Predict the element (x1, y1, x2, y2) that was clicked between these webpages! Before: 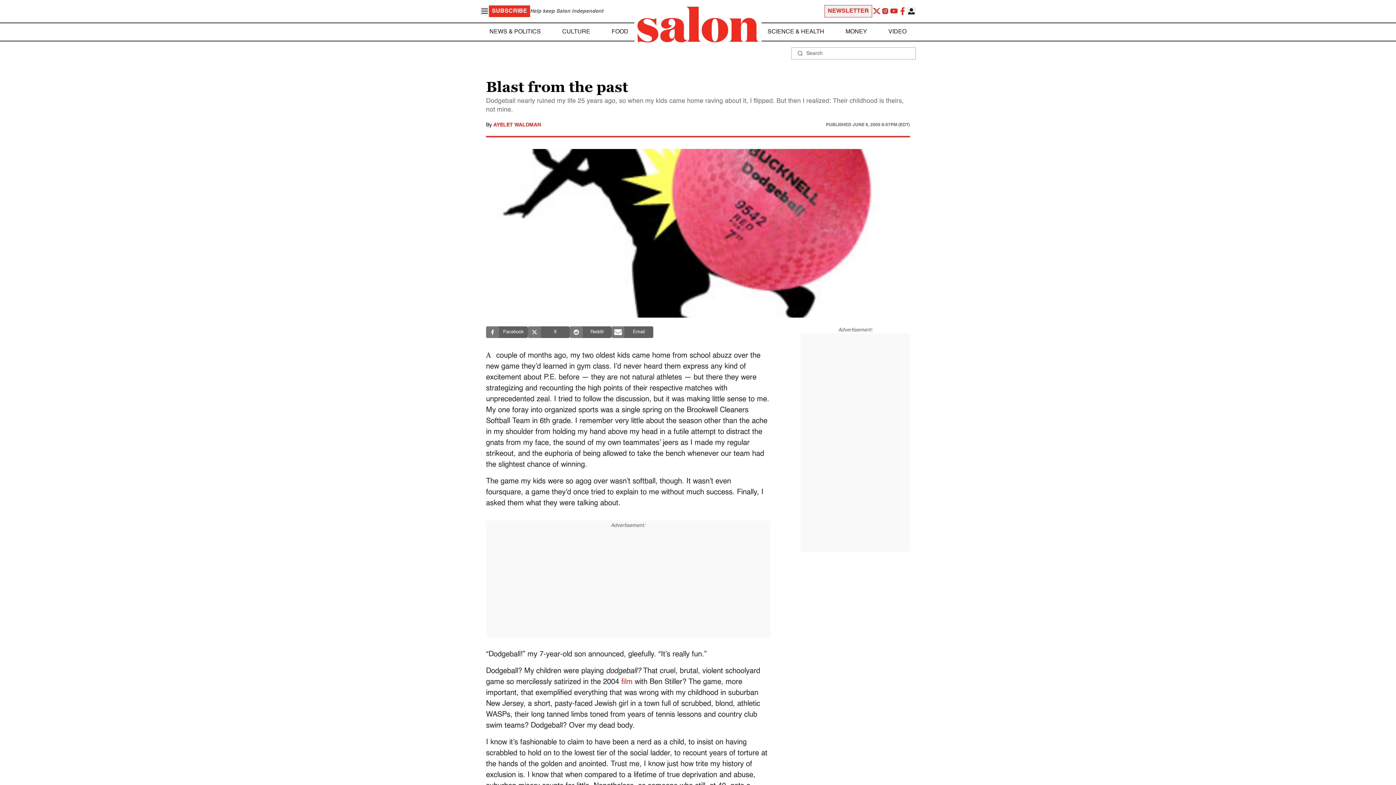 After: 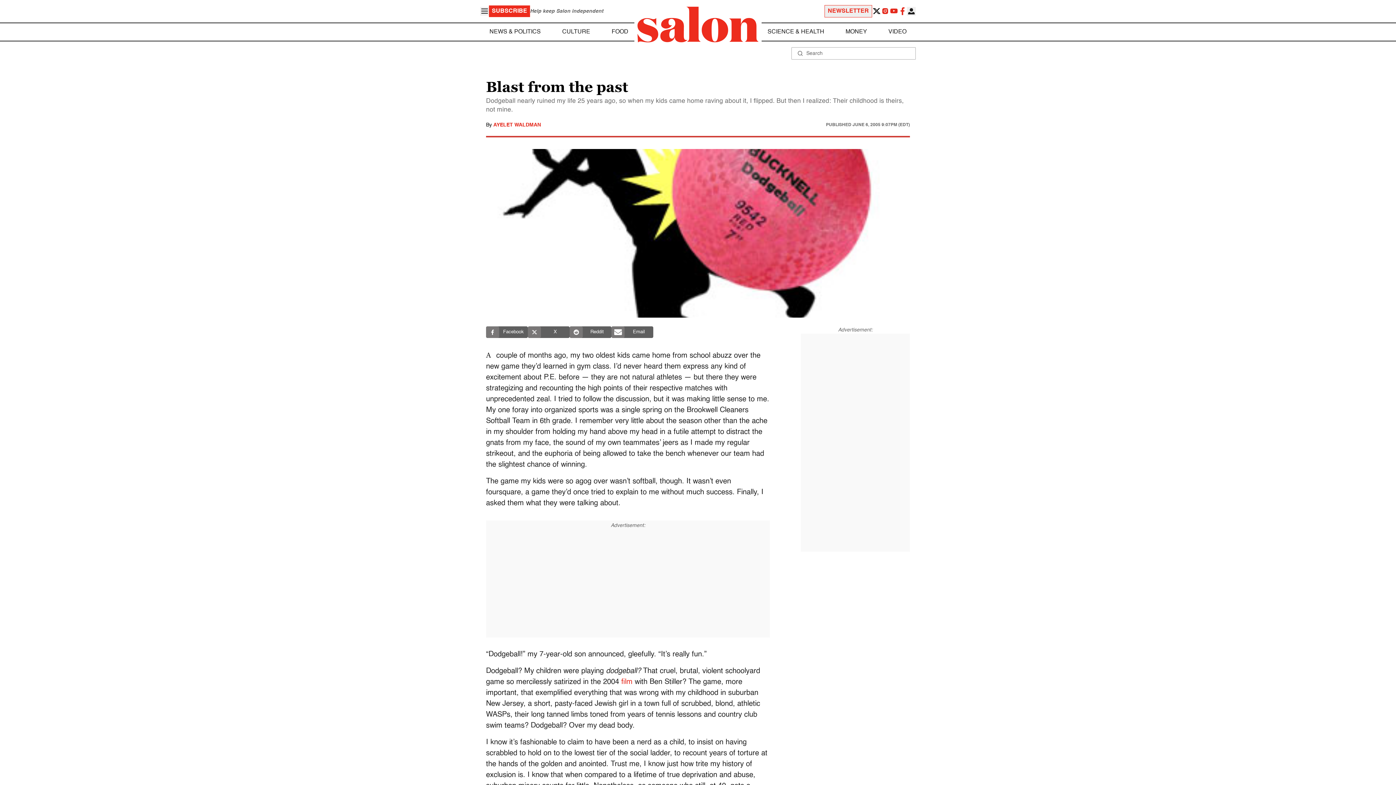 Action: bbox: (872, 6, 881, 15)